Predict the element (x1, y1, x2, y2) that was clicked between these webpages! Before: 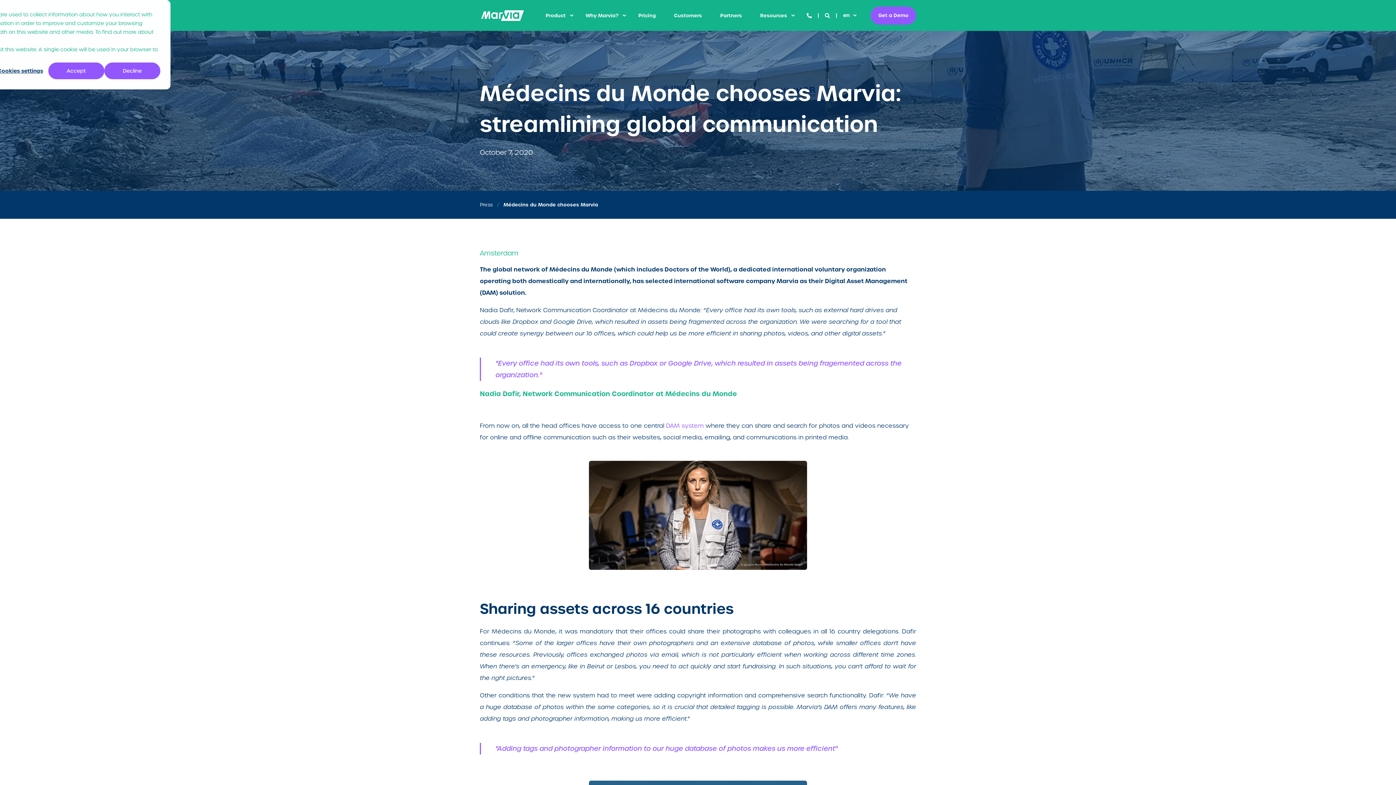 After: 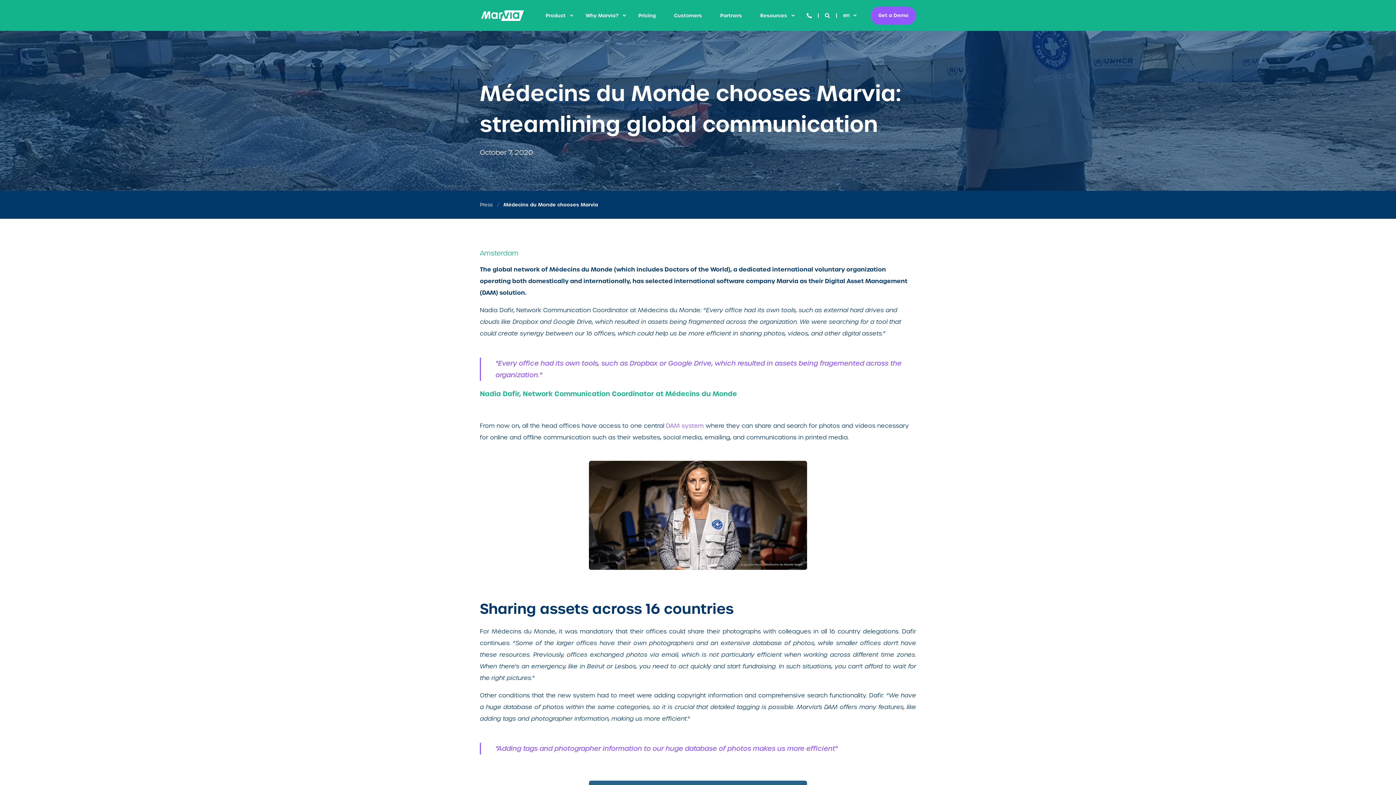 Action: label: Decline bbox: (104, 62, 160, 79)